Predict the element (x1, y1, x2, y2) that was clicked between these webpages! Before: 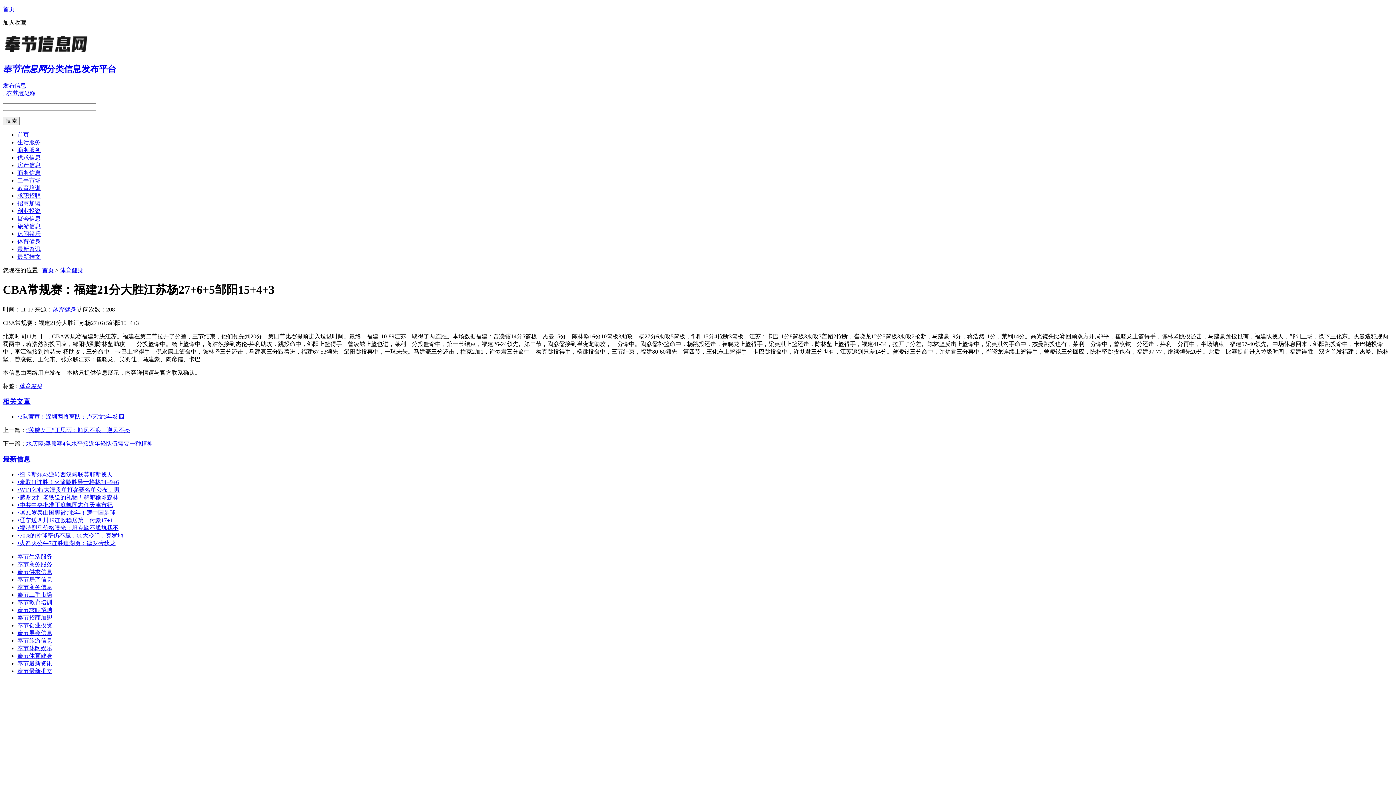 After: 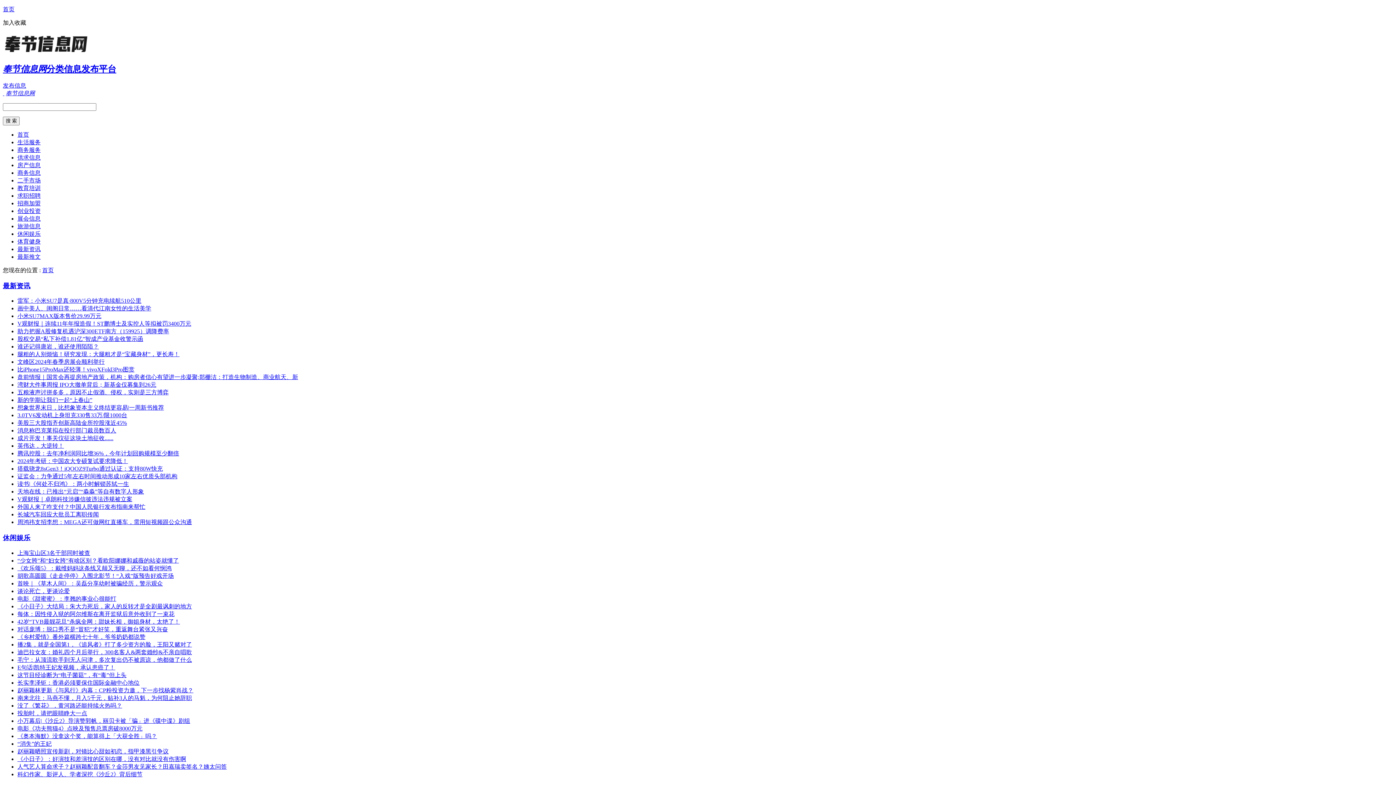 Action: bbox: (2, 49, 93, 55)